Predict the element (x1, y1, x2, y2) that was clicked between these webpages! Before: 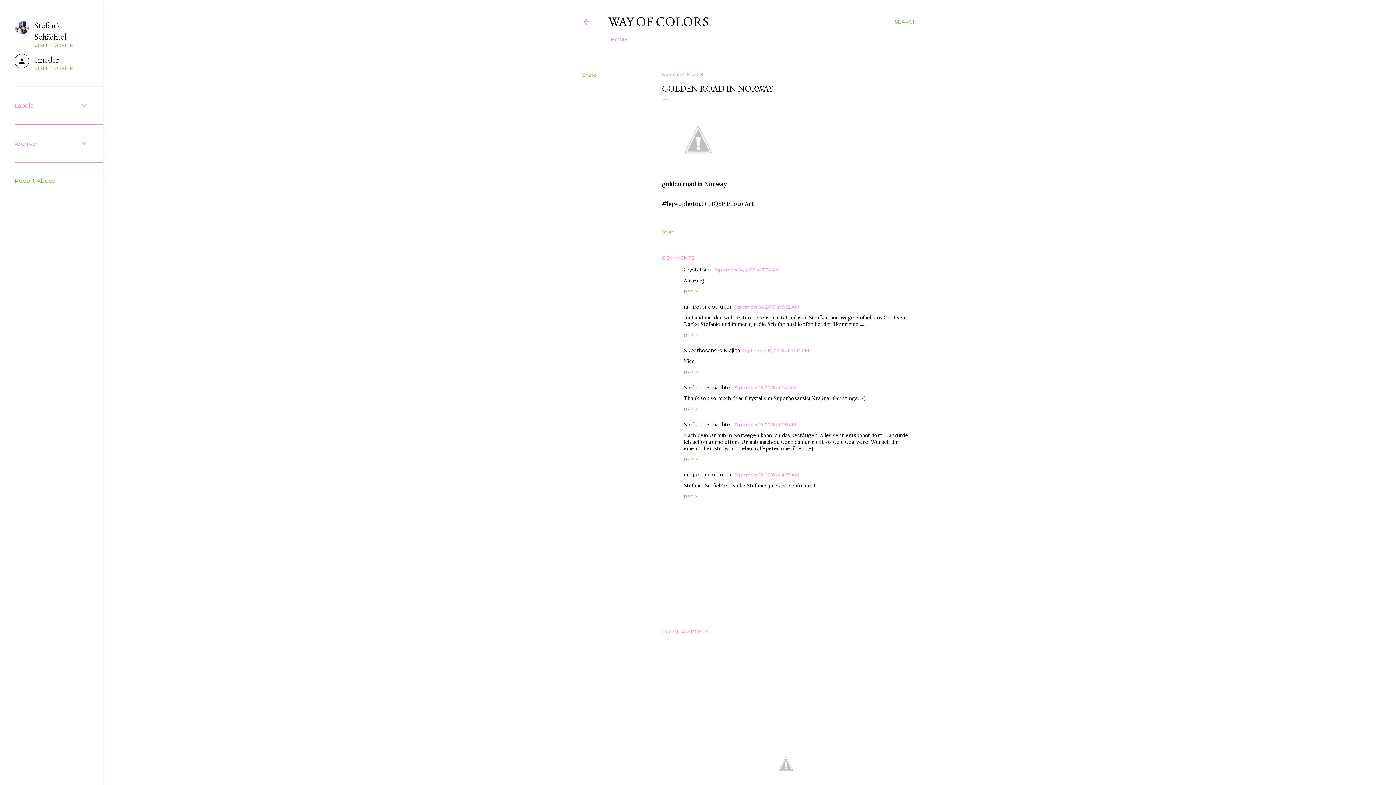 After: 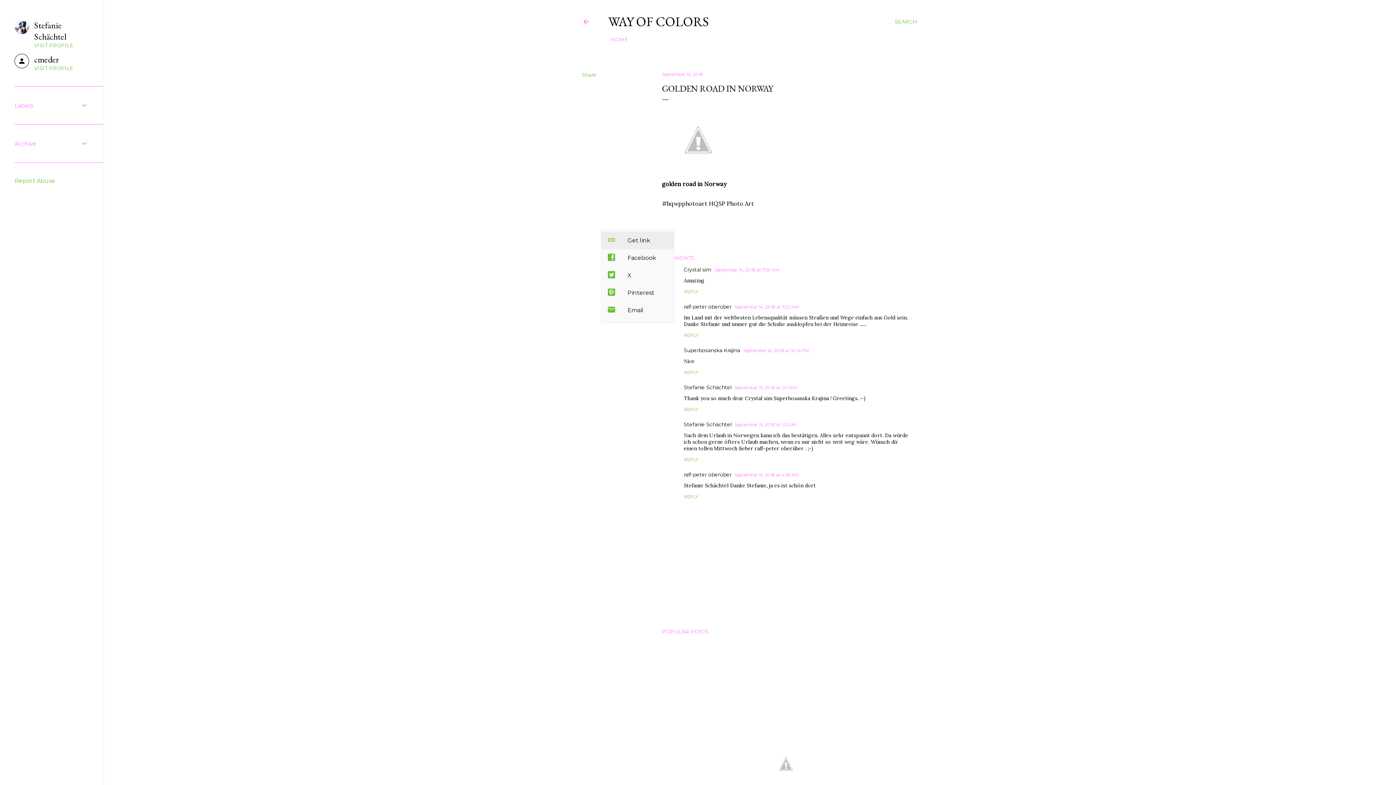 Action: bbox: (662, 229, 674, 234) label: Share